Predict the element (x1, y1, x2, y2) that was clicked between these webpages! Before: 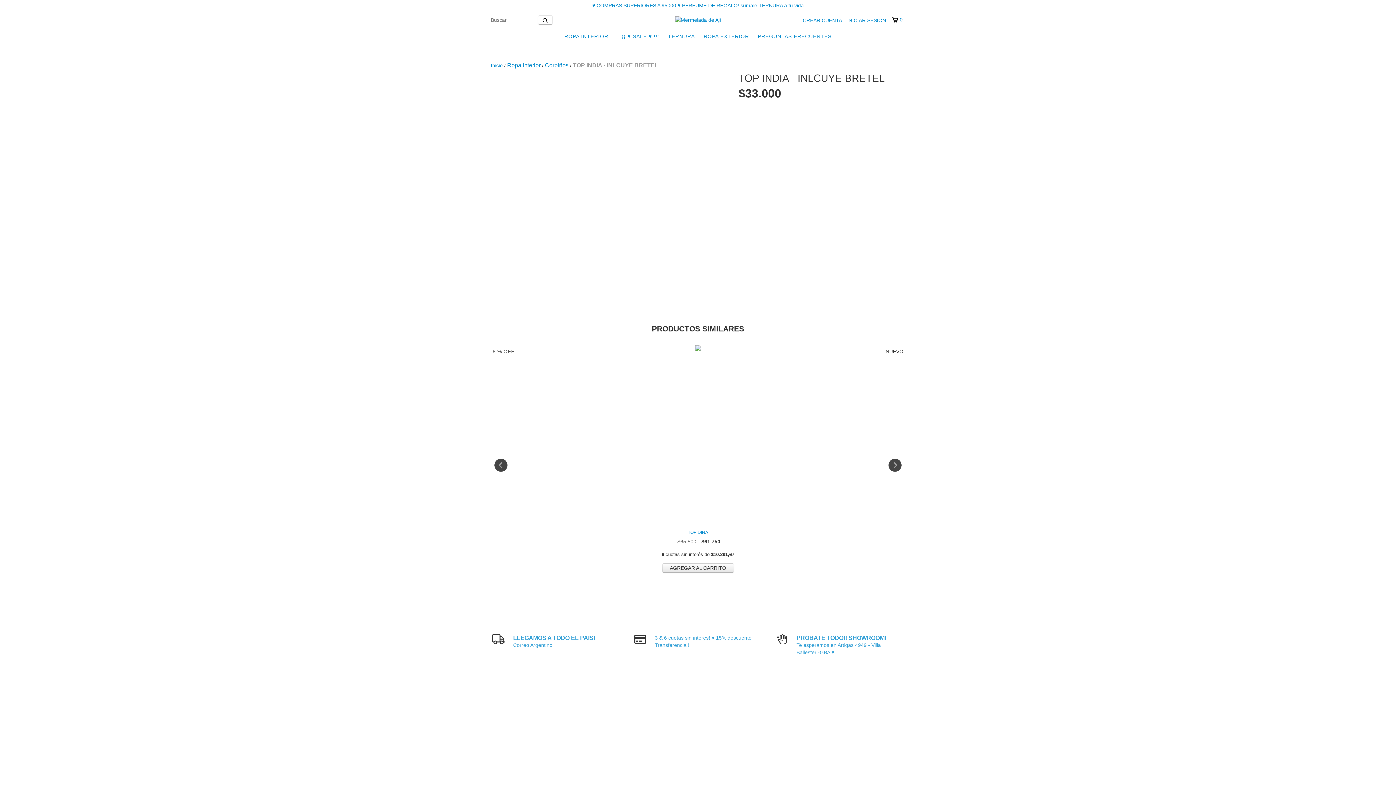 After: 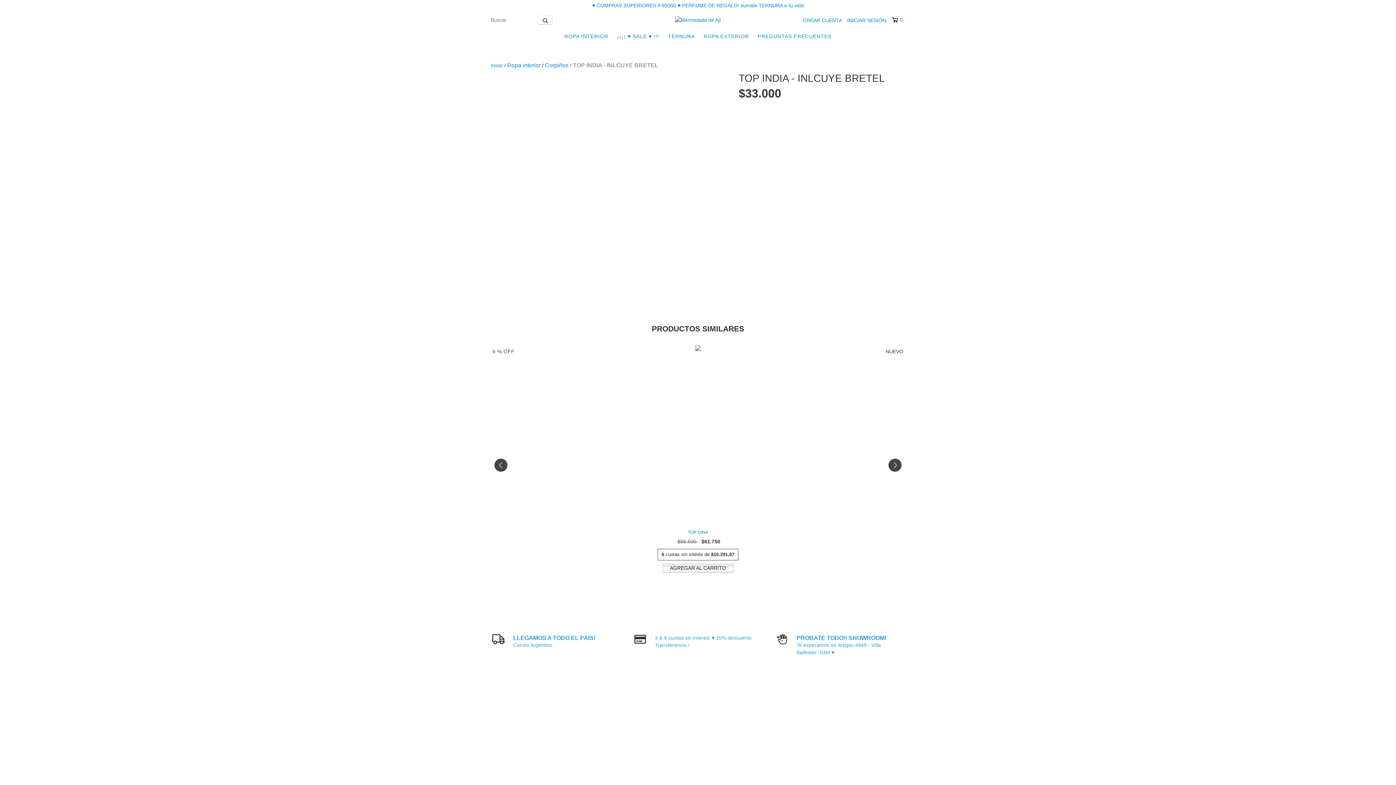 Action: label: Compra rápida de TOP DINA bbox: (662, 563, 734, 573)